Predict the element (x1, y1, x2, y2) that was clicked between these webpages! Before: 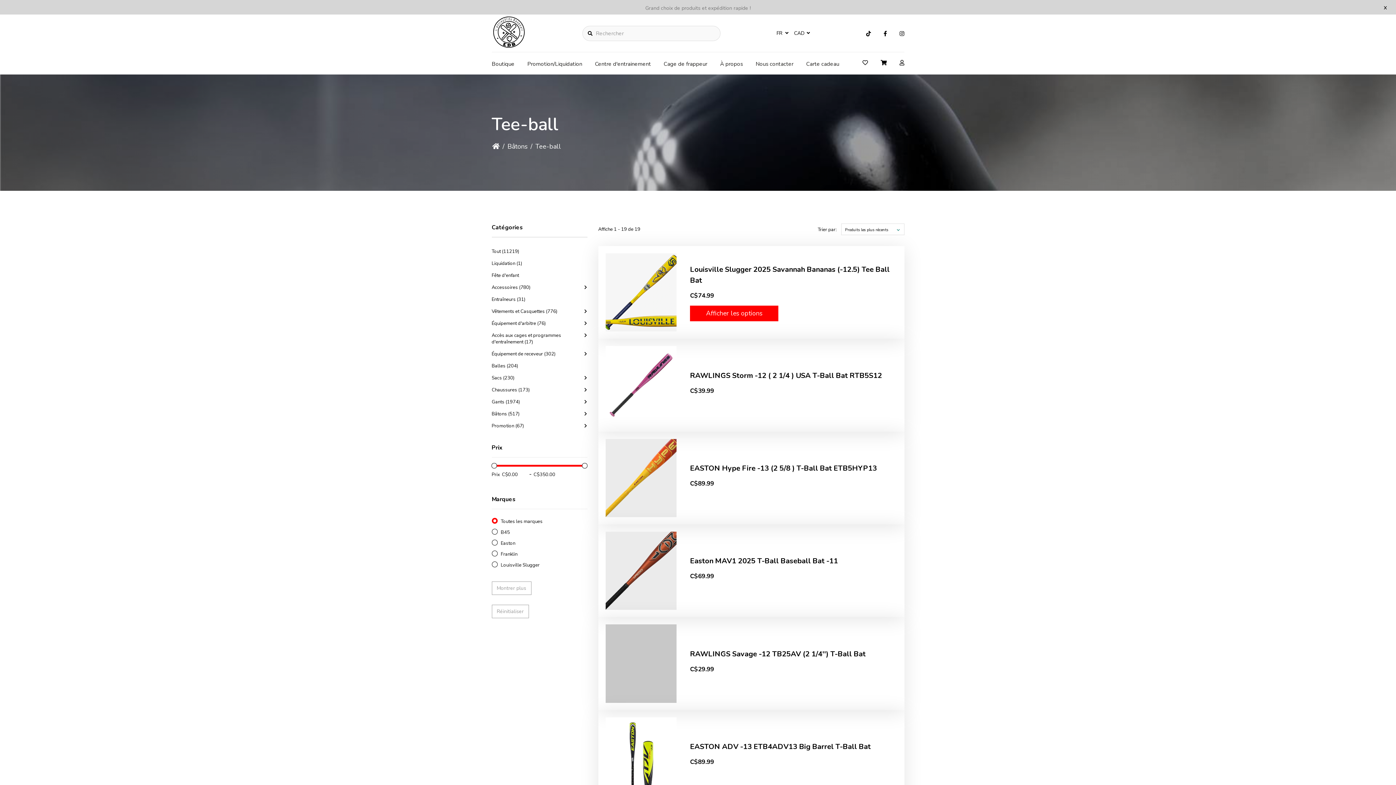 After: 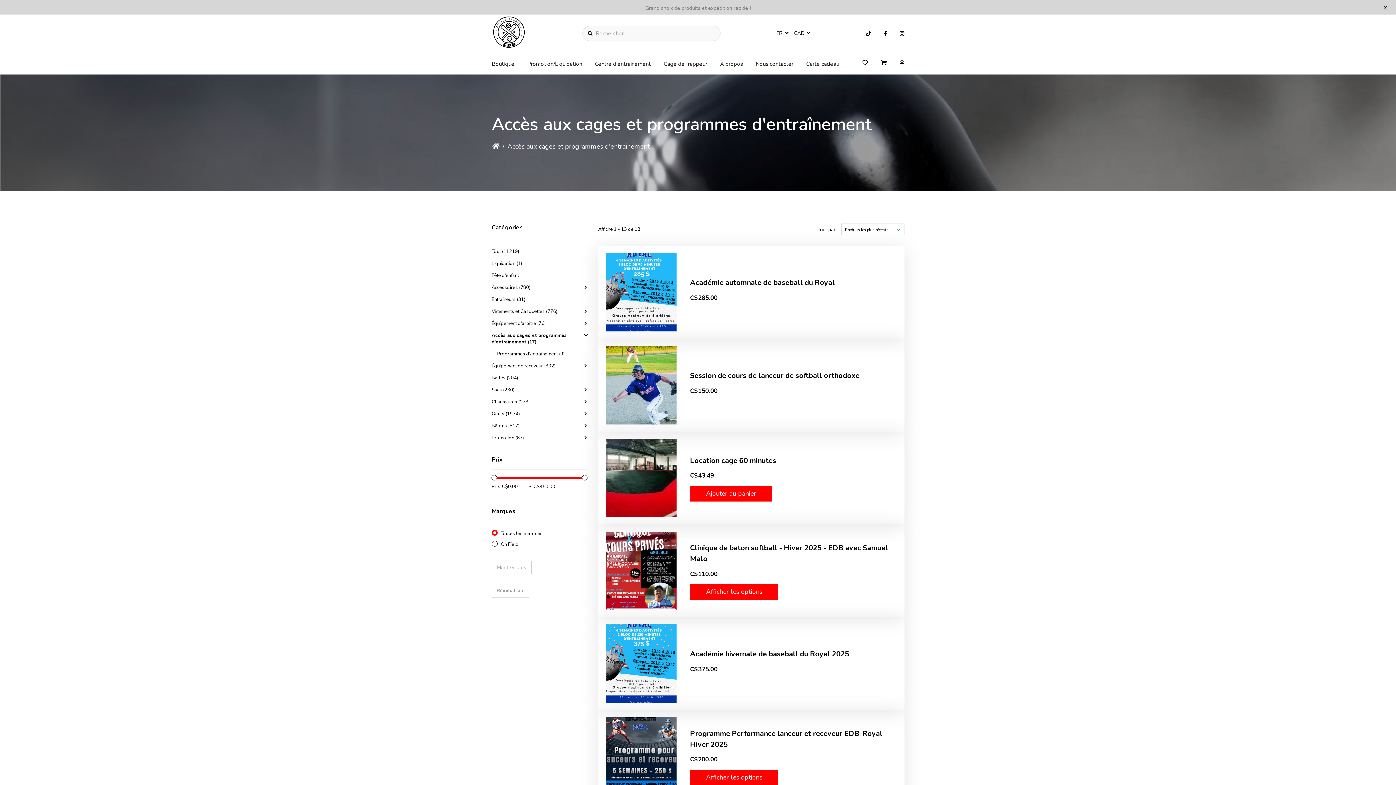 Action: bbox: (491, 332, 587, 345) label: Accès aux cages et programmes d'entraînement (17)